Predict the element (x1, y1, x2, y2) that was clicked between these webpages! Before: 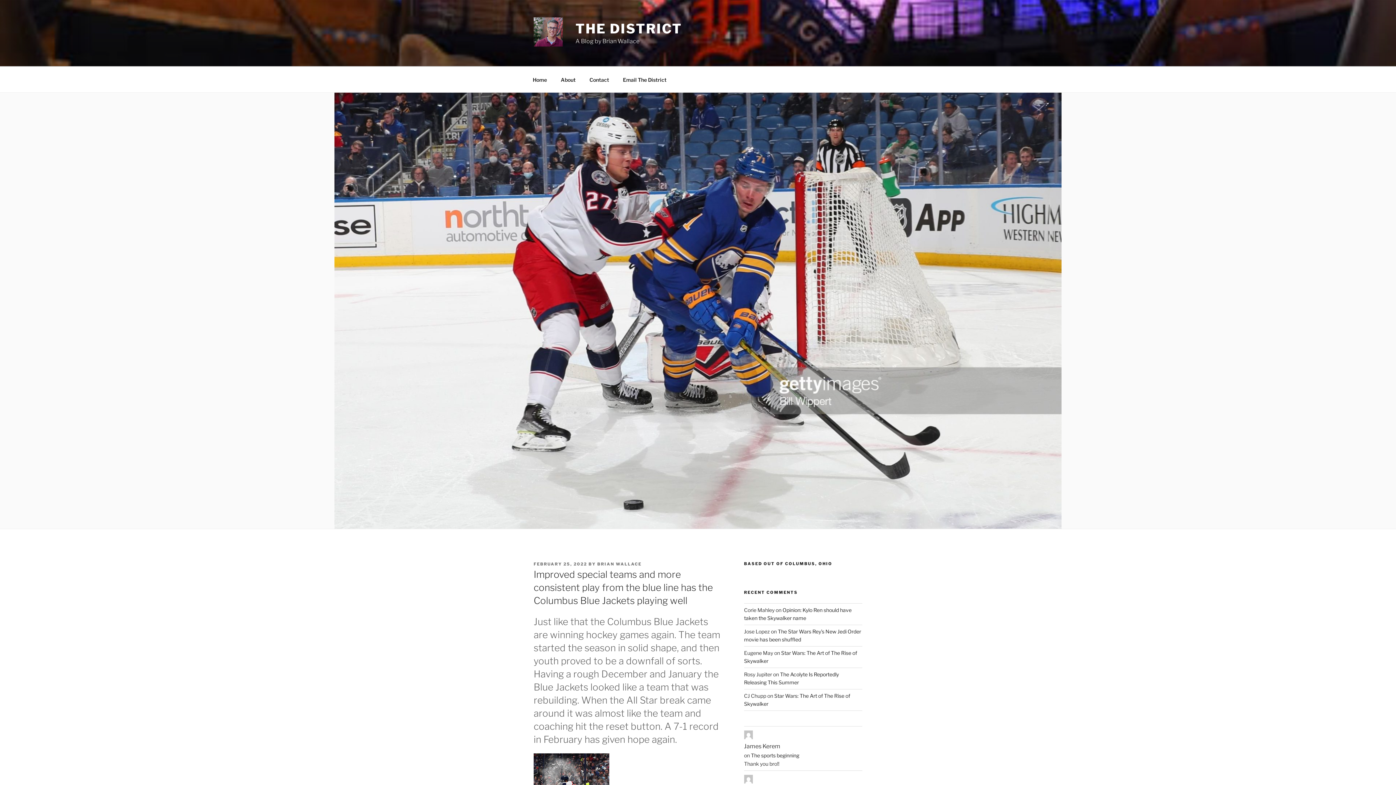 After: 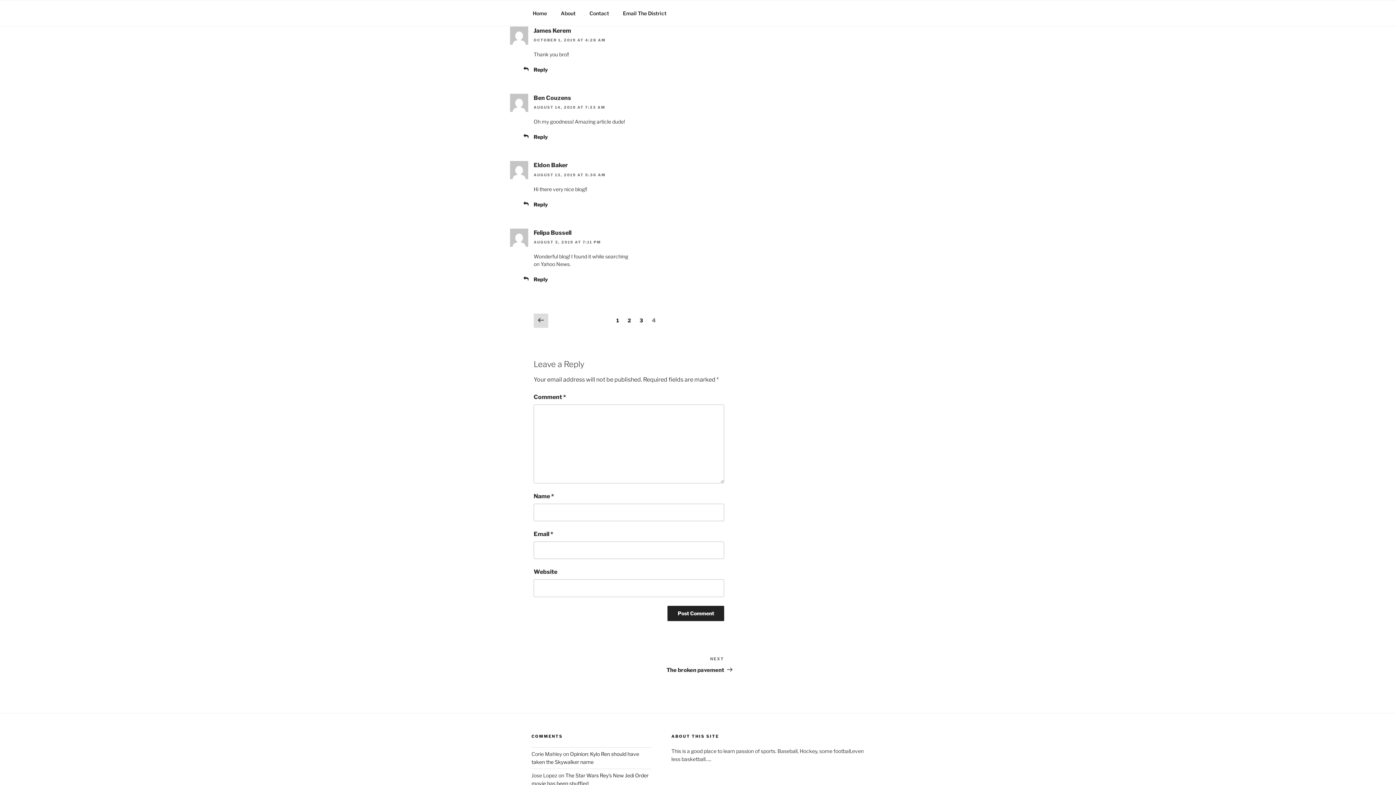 Action: bbox: (751, 752, 799, 758) label: The sports beginning